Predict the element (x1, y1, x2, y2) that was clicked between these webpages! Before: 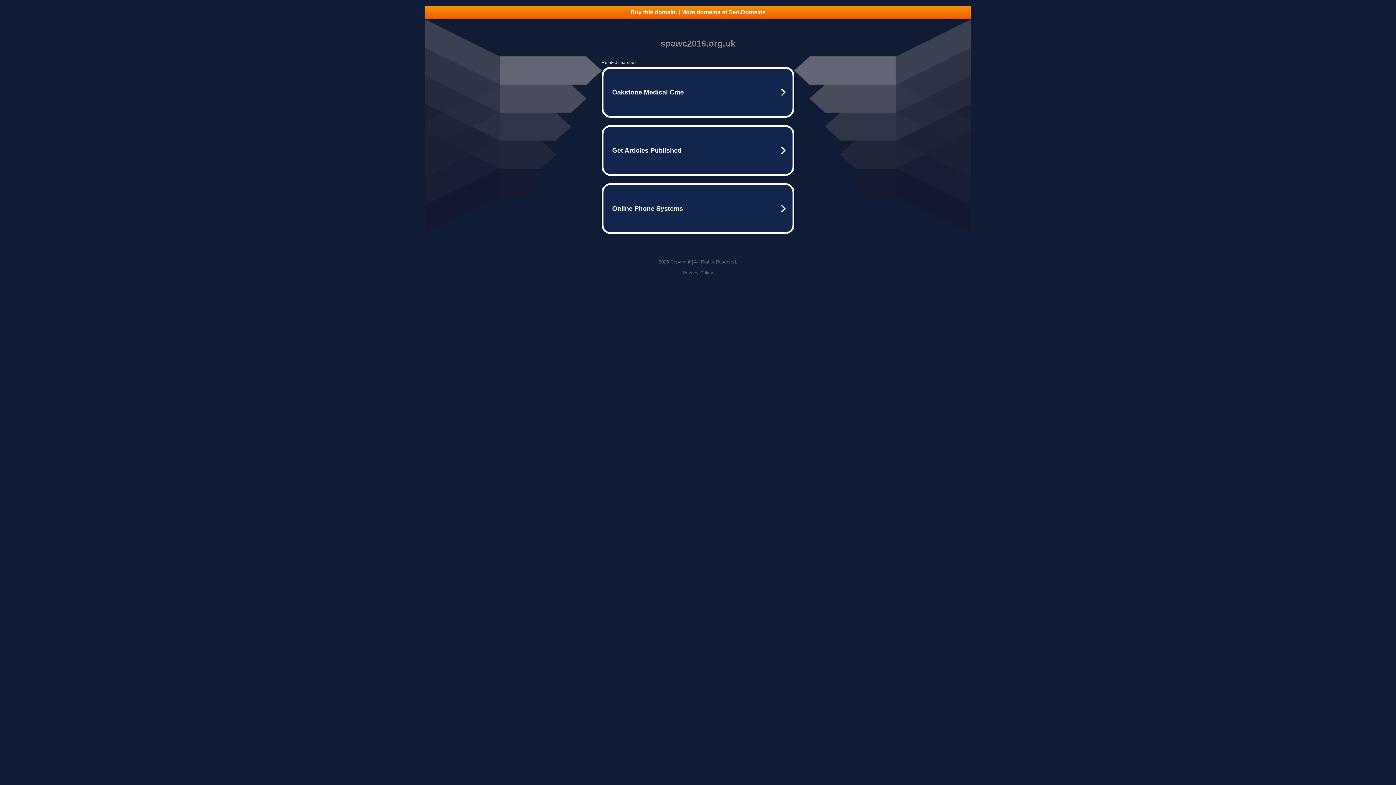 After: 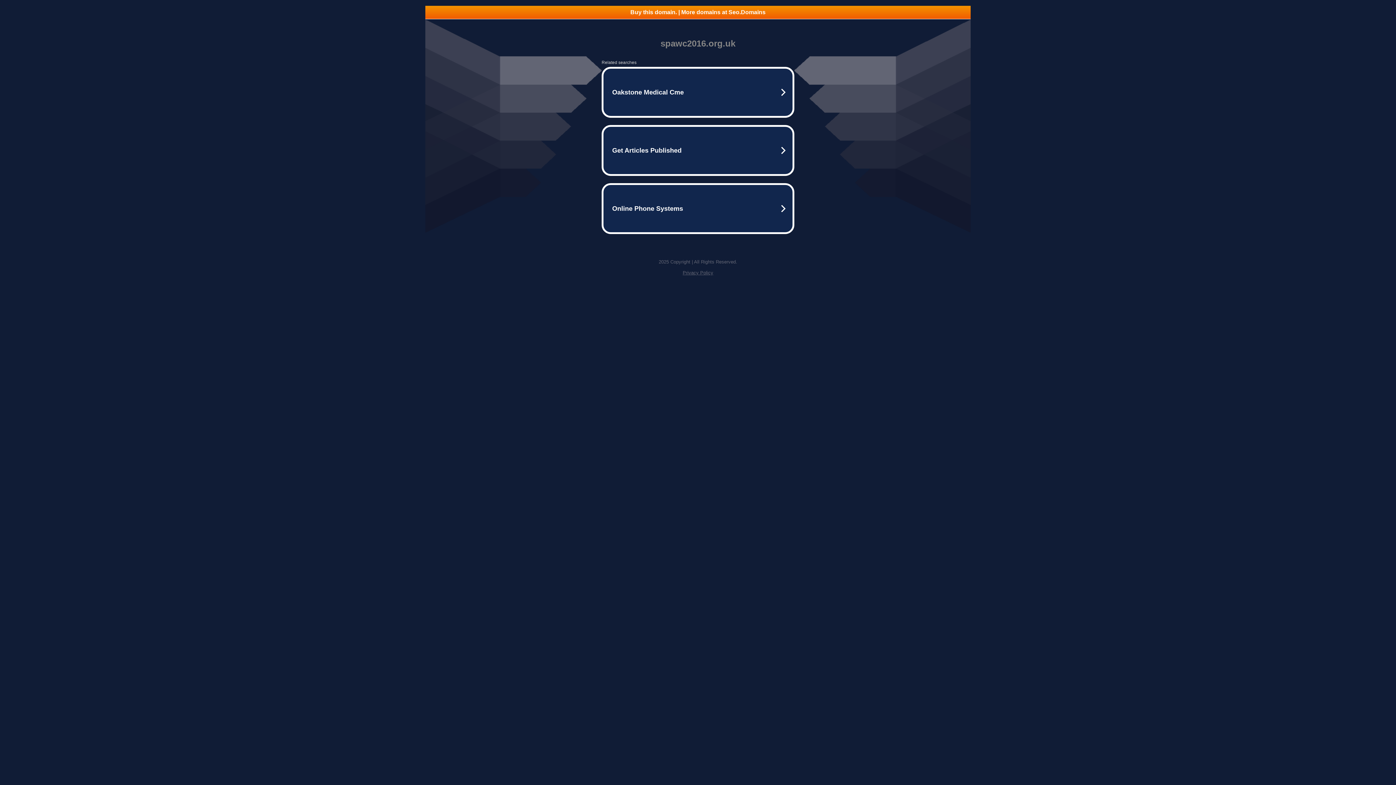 Action: label: Buy this domain. | More domains at Seo.Domains bbox: (425, 5, 970, 18)